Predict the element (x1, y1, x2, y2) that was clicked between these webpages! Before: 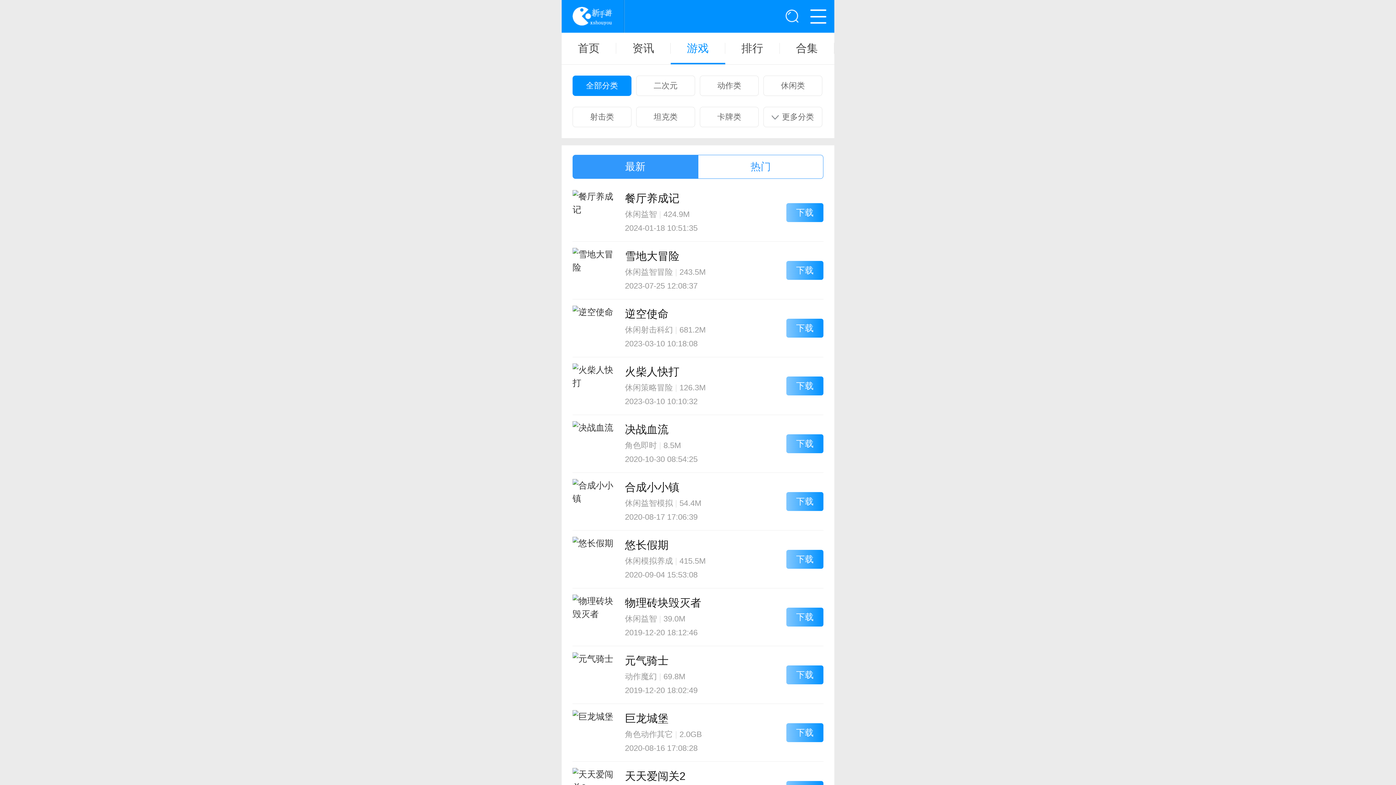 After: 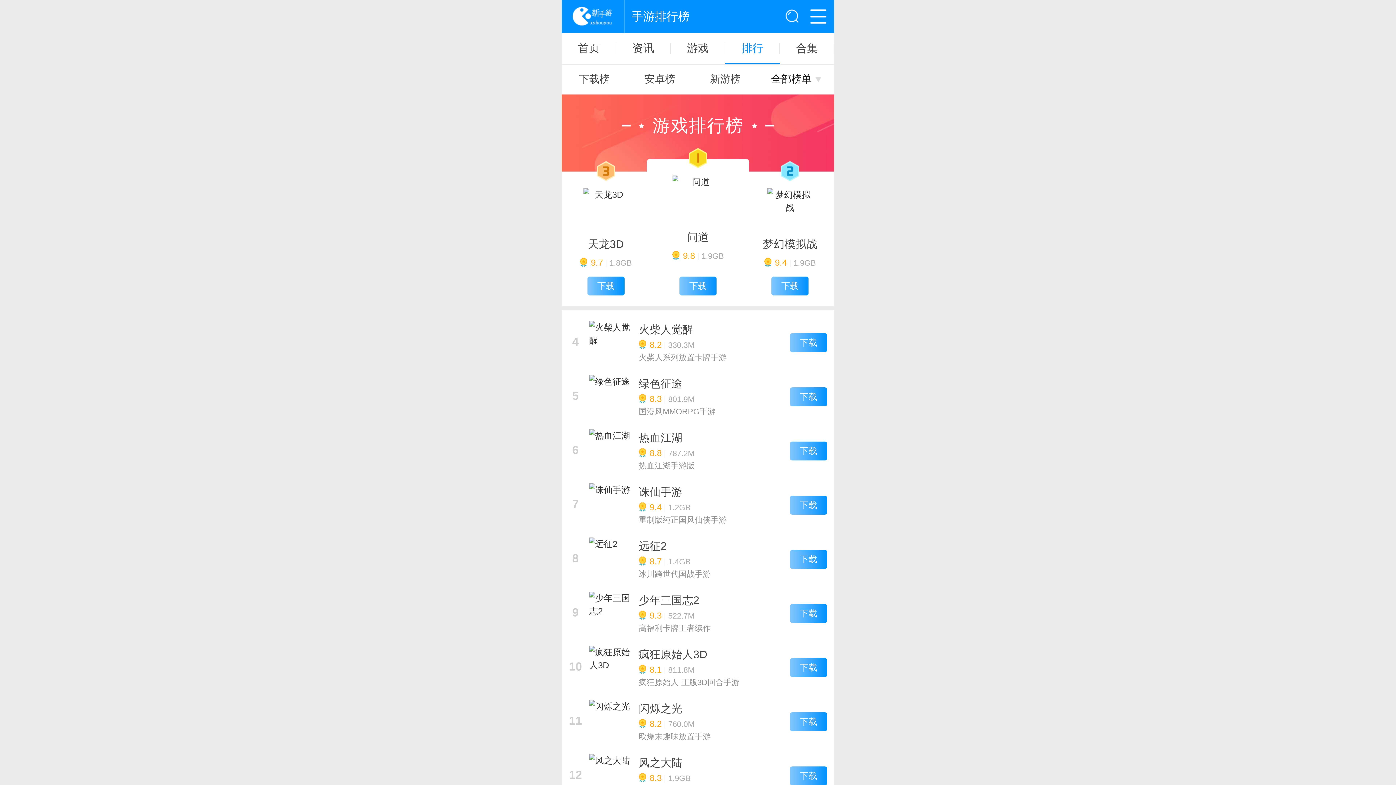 Action: bbox: (698, 155, 823, 178) label: 热门